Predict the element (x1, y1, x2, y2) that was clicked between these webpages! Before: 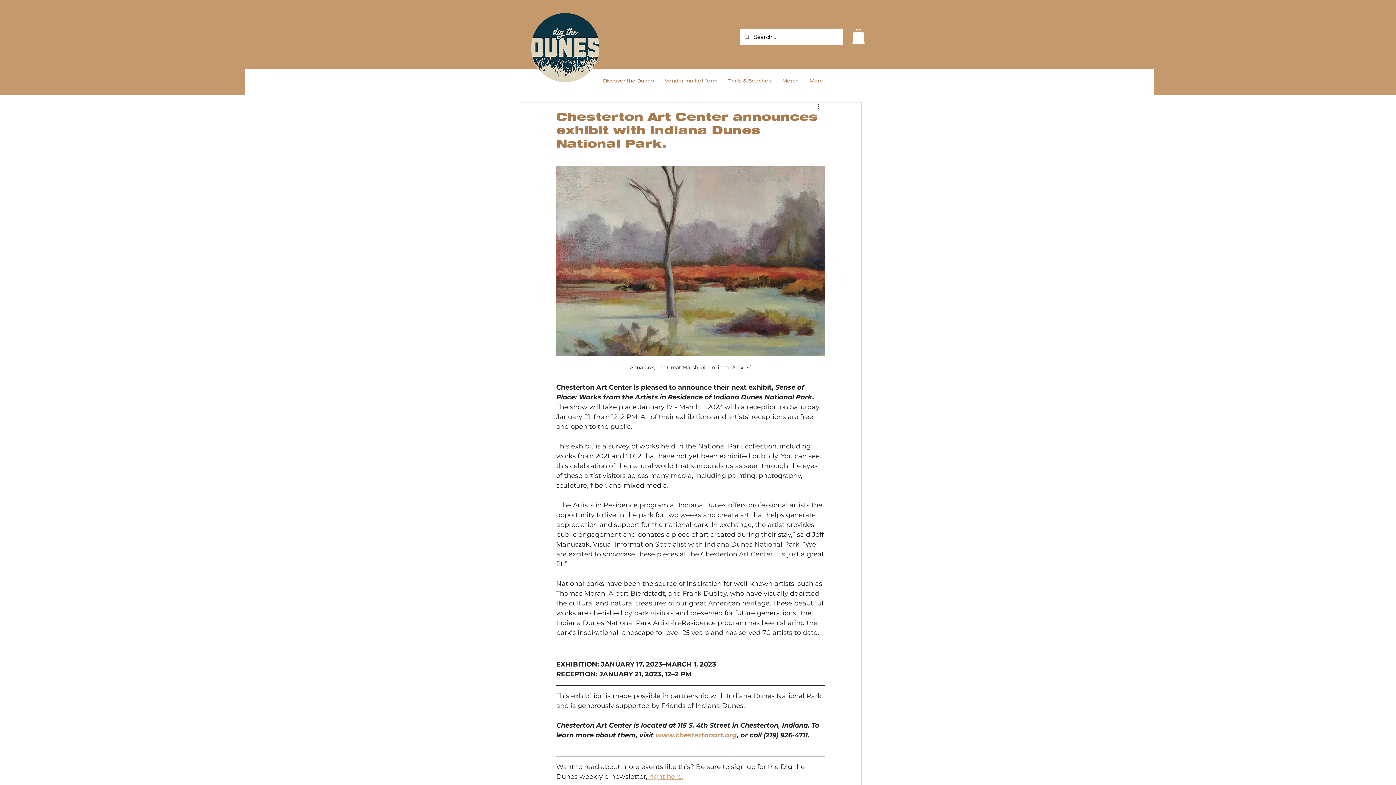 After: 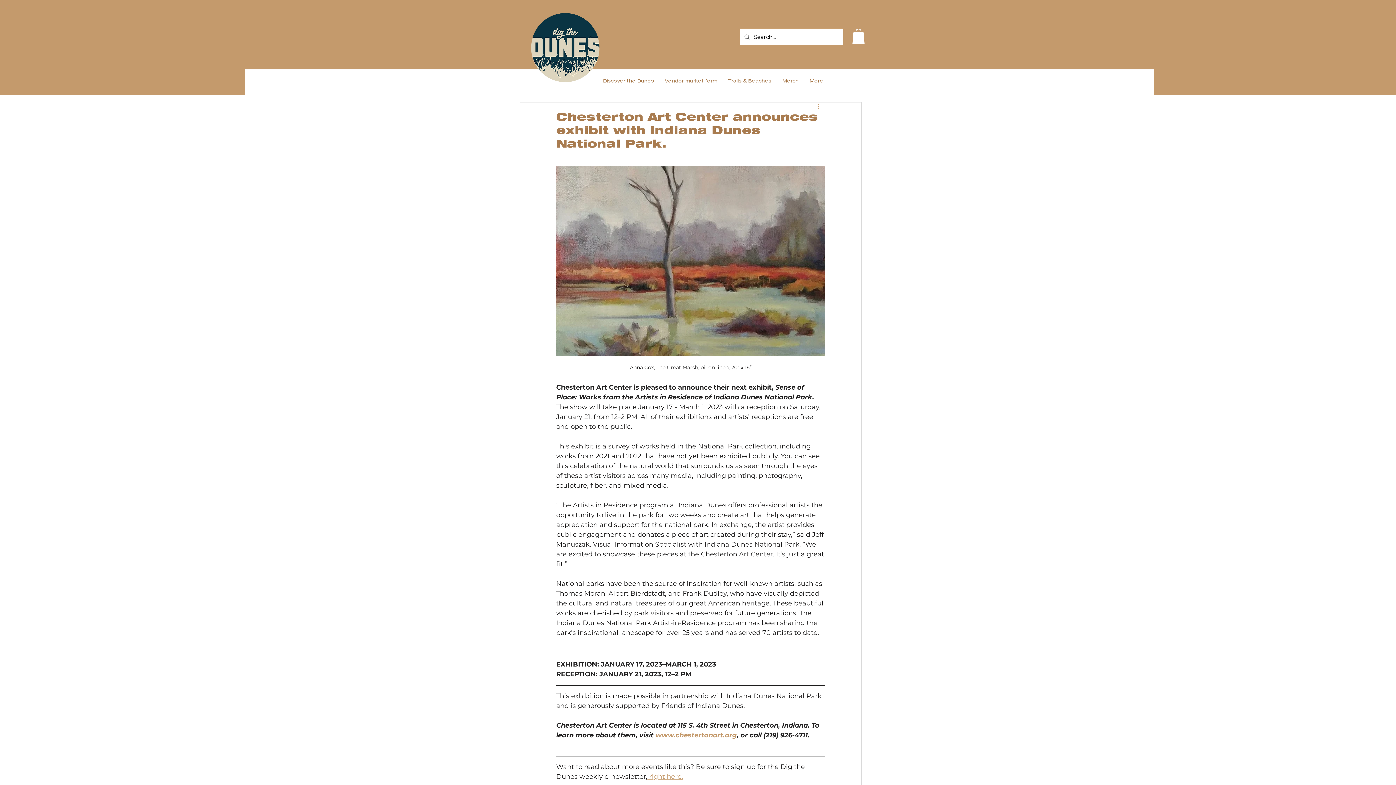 Action: label: More actions bbox: (816, 102, 825, 111)